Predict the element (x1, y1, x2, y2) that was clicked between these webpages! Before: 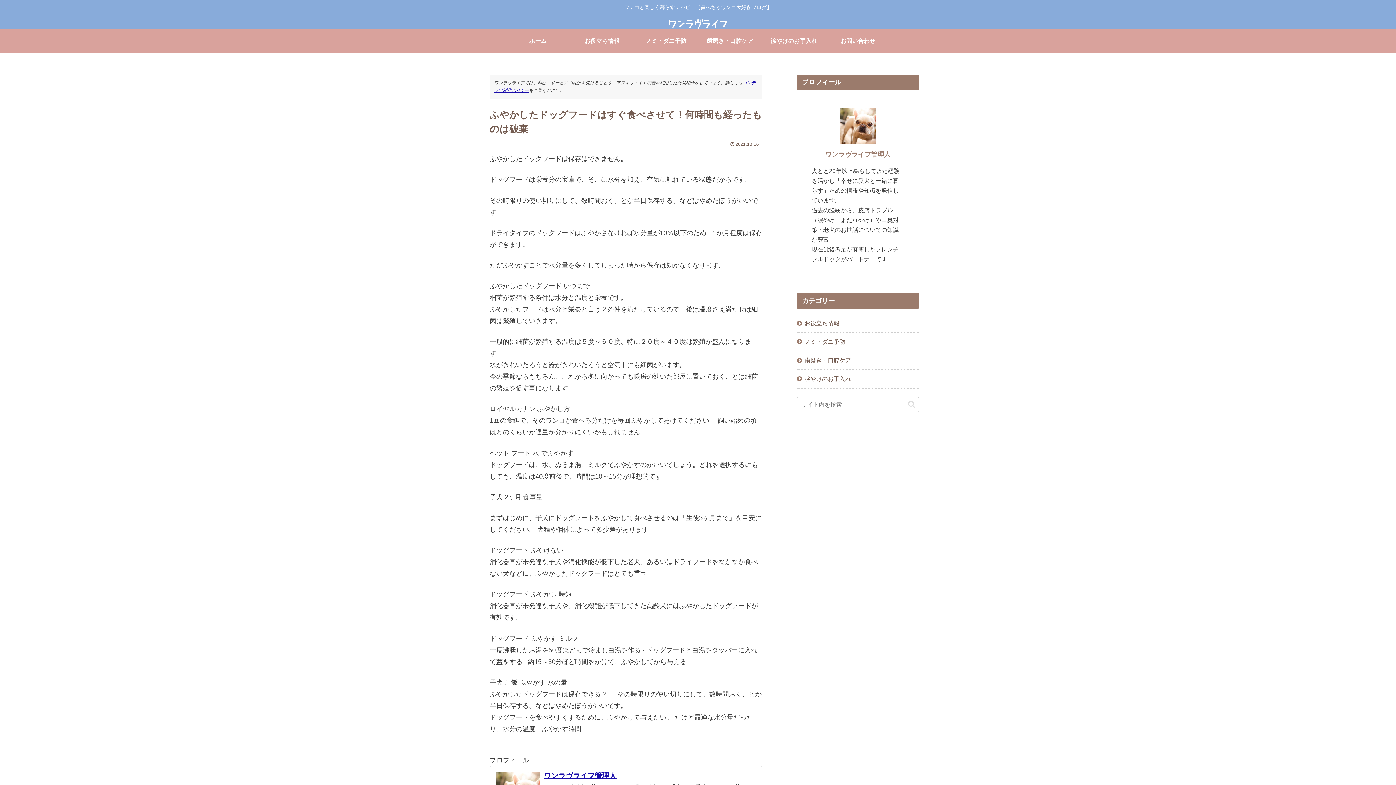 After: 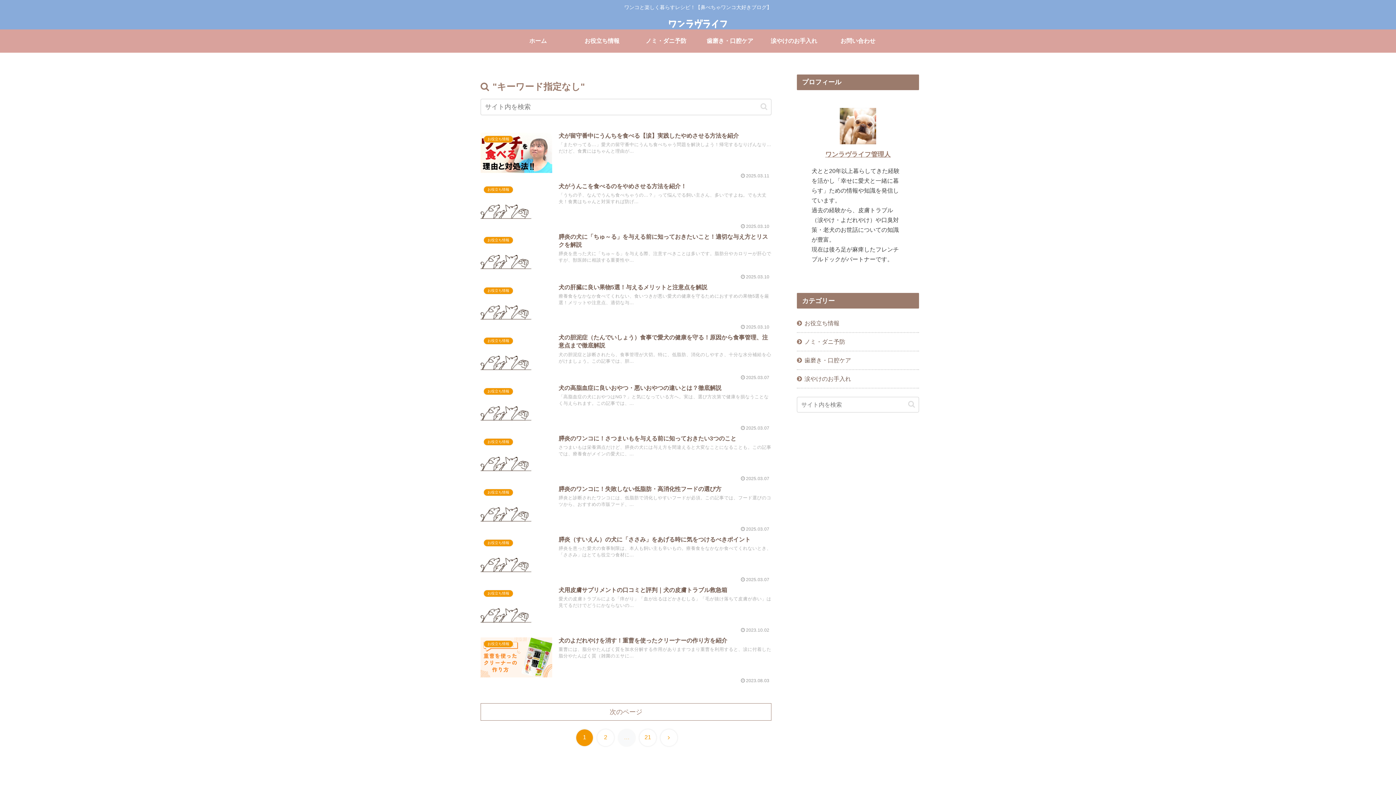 Action: bbox: (905, 400, 918, 408) label: button